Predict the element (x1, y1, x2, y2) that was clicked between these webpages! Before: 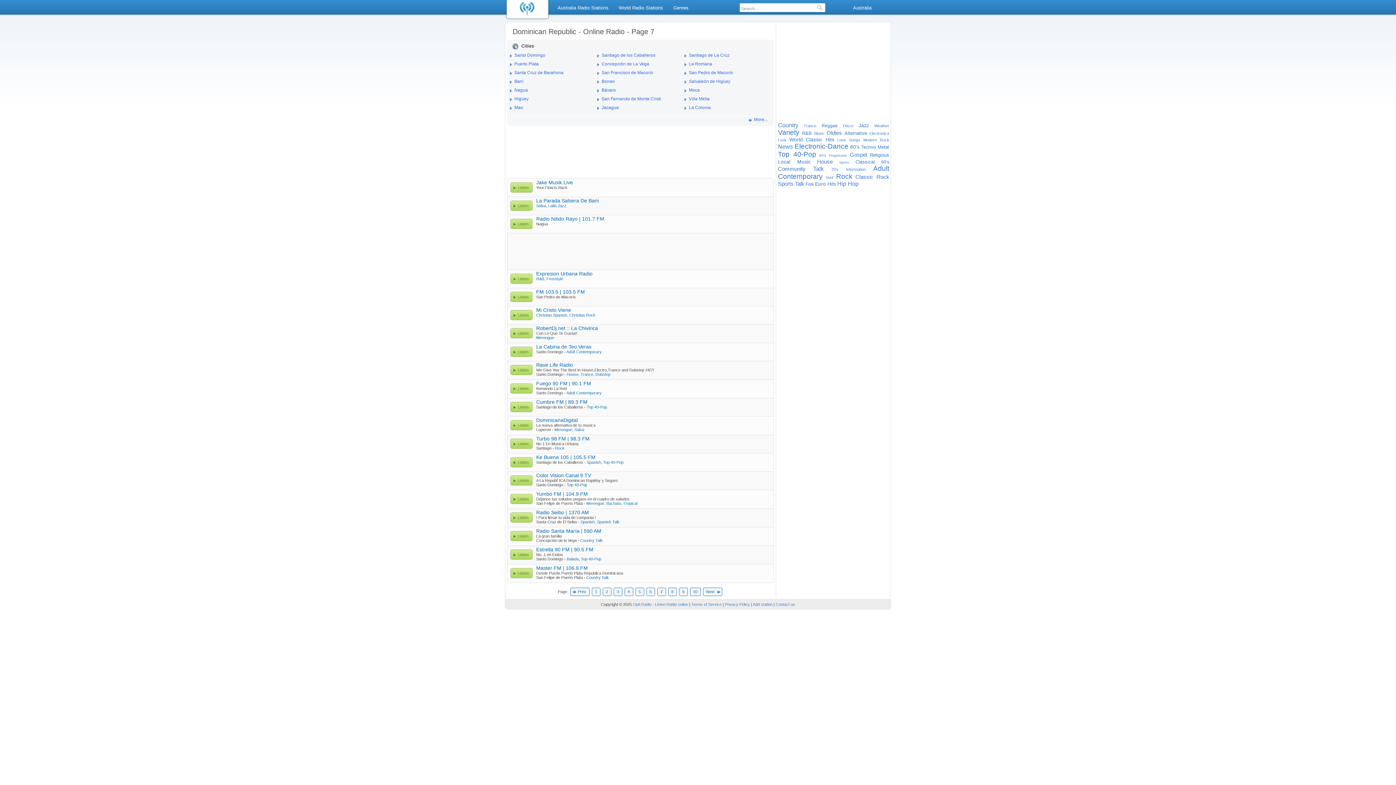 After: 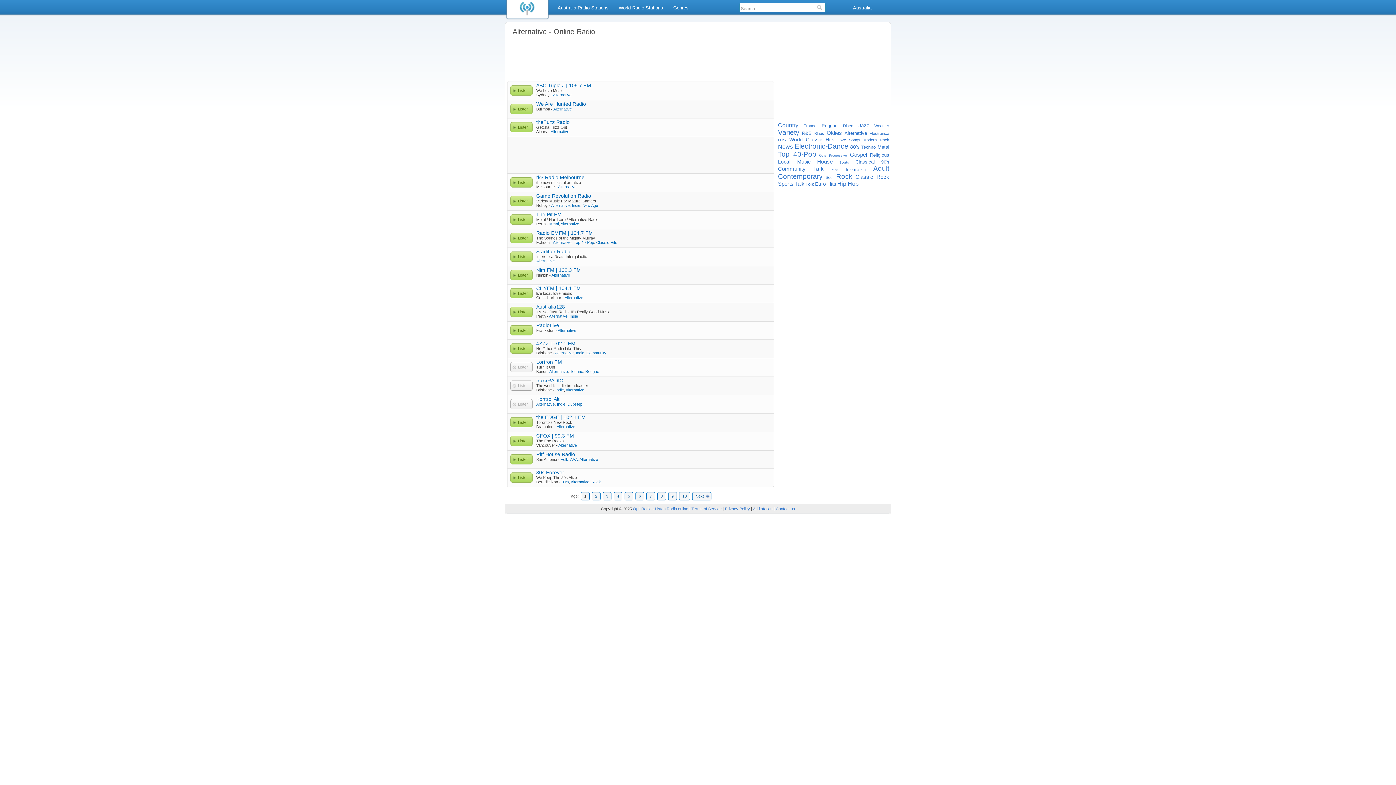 Action: label: Alternative bbox: (844, 130, 867, 136)